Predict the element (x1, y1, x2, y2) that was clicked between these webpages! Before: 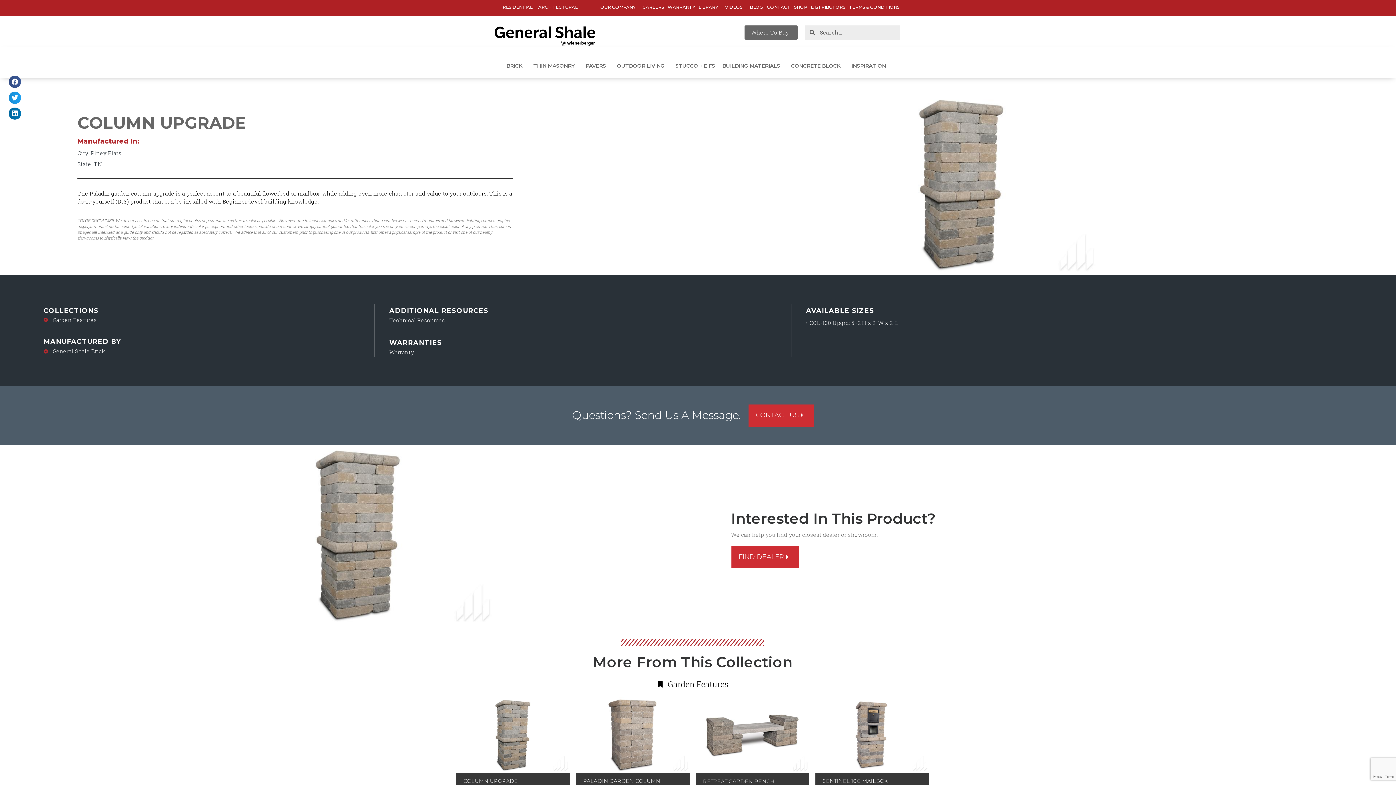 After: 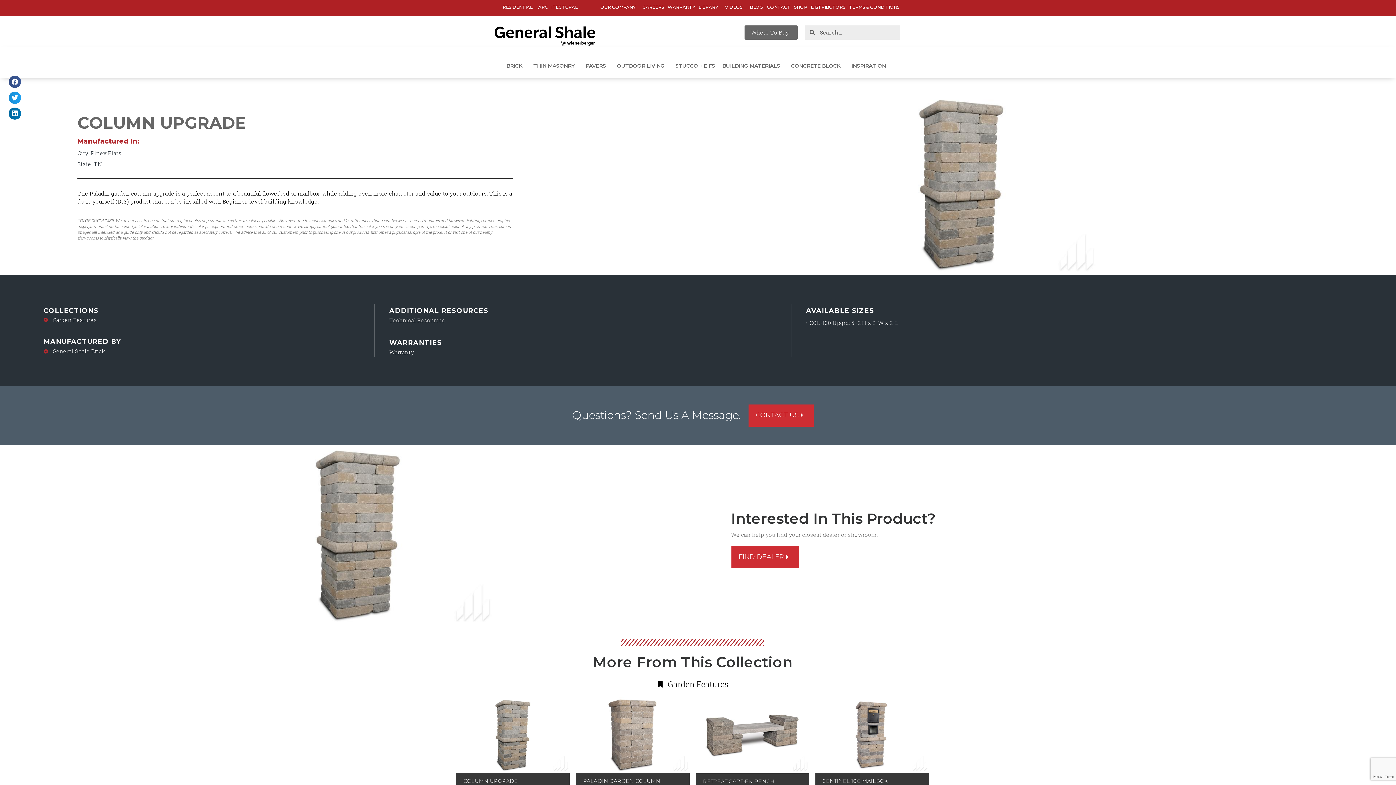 Action: bbox: (389, 316, 791, 325) label: Technical Resources